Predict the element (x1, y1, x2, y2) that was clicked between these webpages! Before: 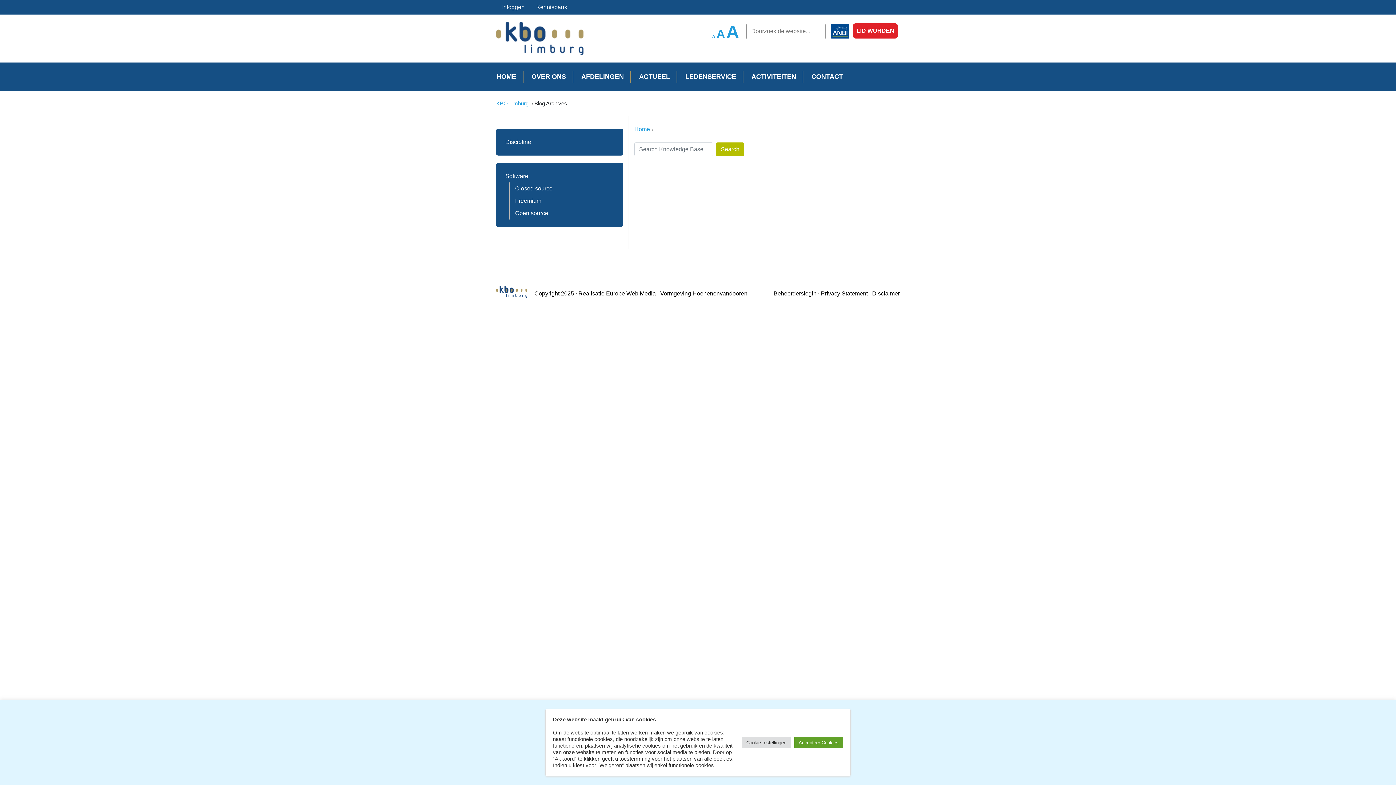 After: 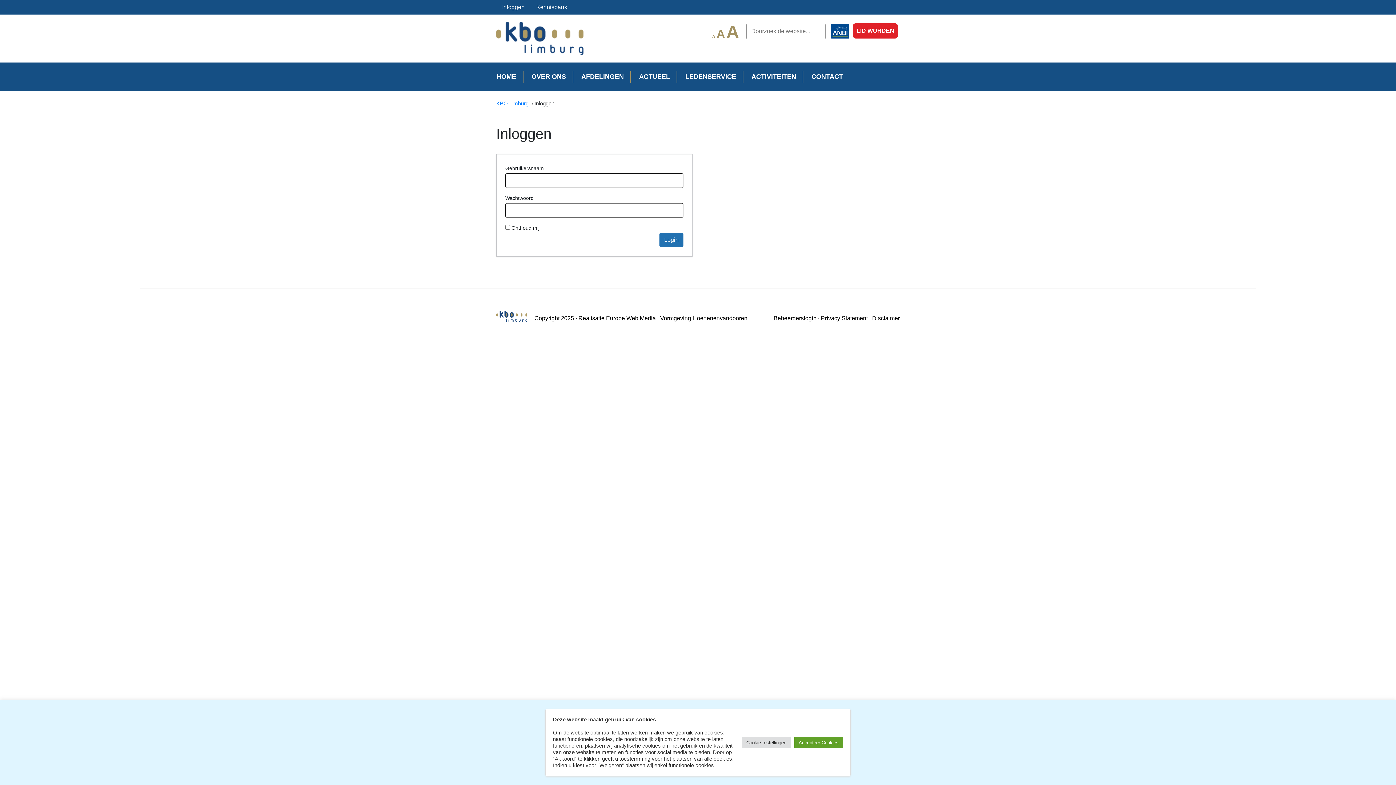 Action: bbox: (496, 0, 530, 14) label: Inloggen